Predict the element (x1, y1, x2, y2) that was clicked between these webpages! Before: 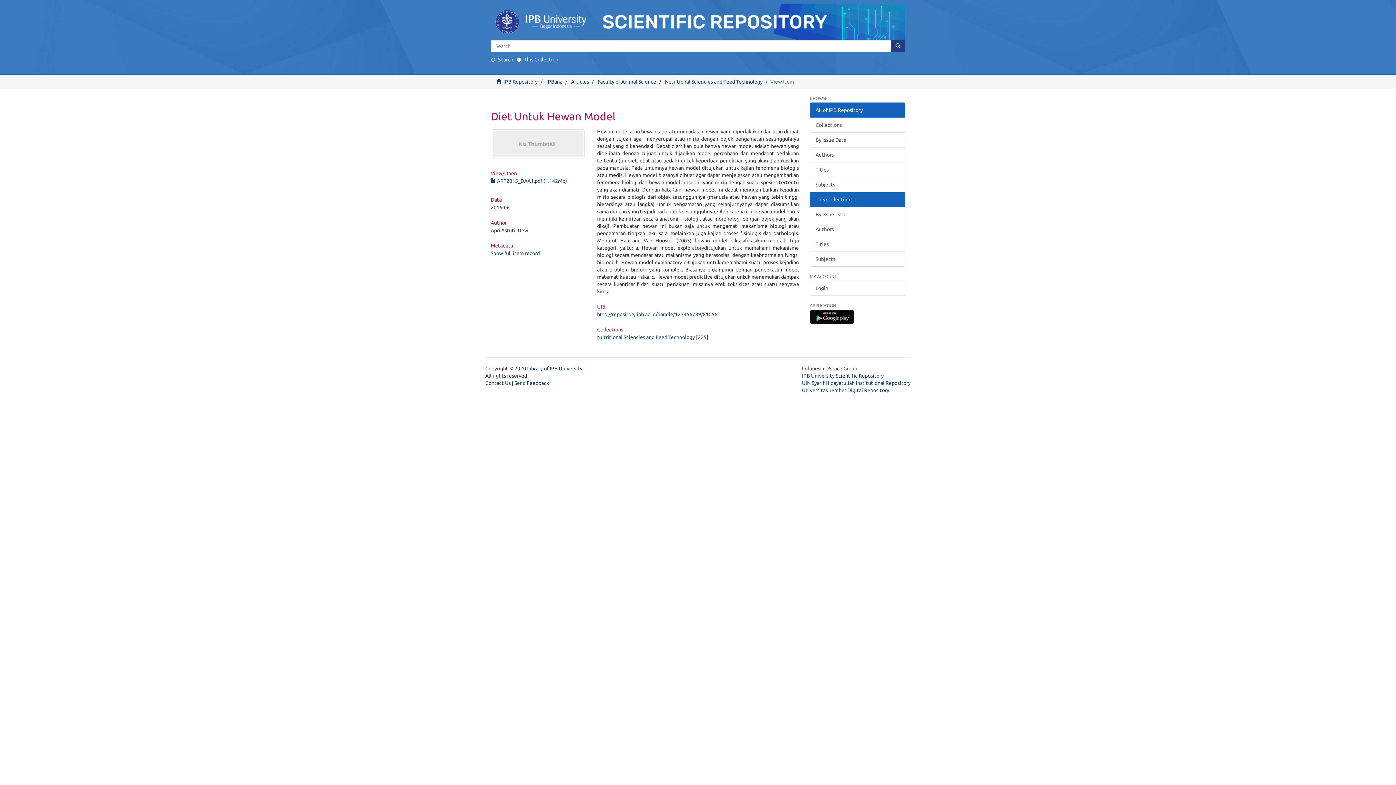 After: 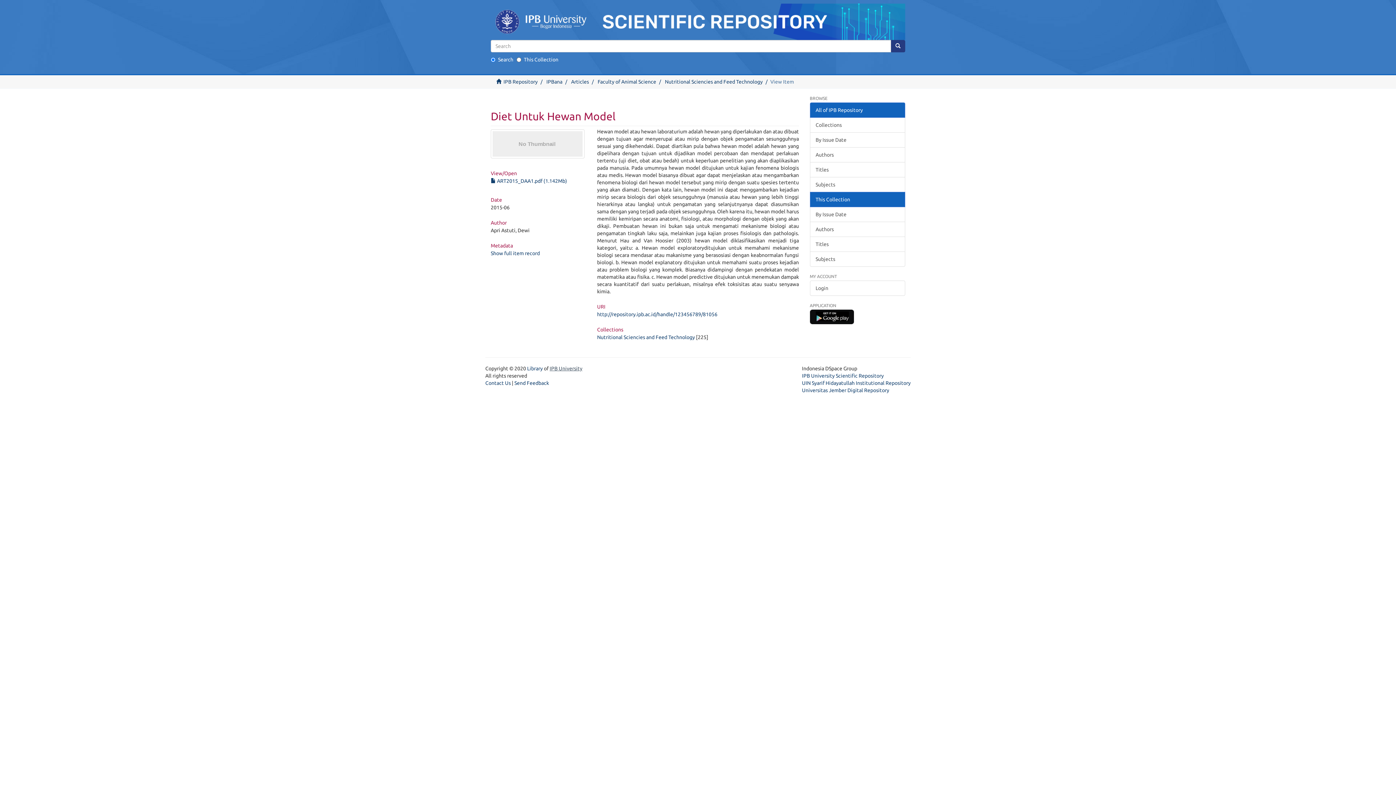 Action: bbox: (549, 365, 582, 371) label: IPB University